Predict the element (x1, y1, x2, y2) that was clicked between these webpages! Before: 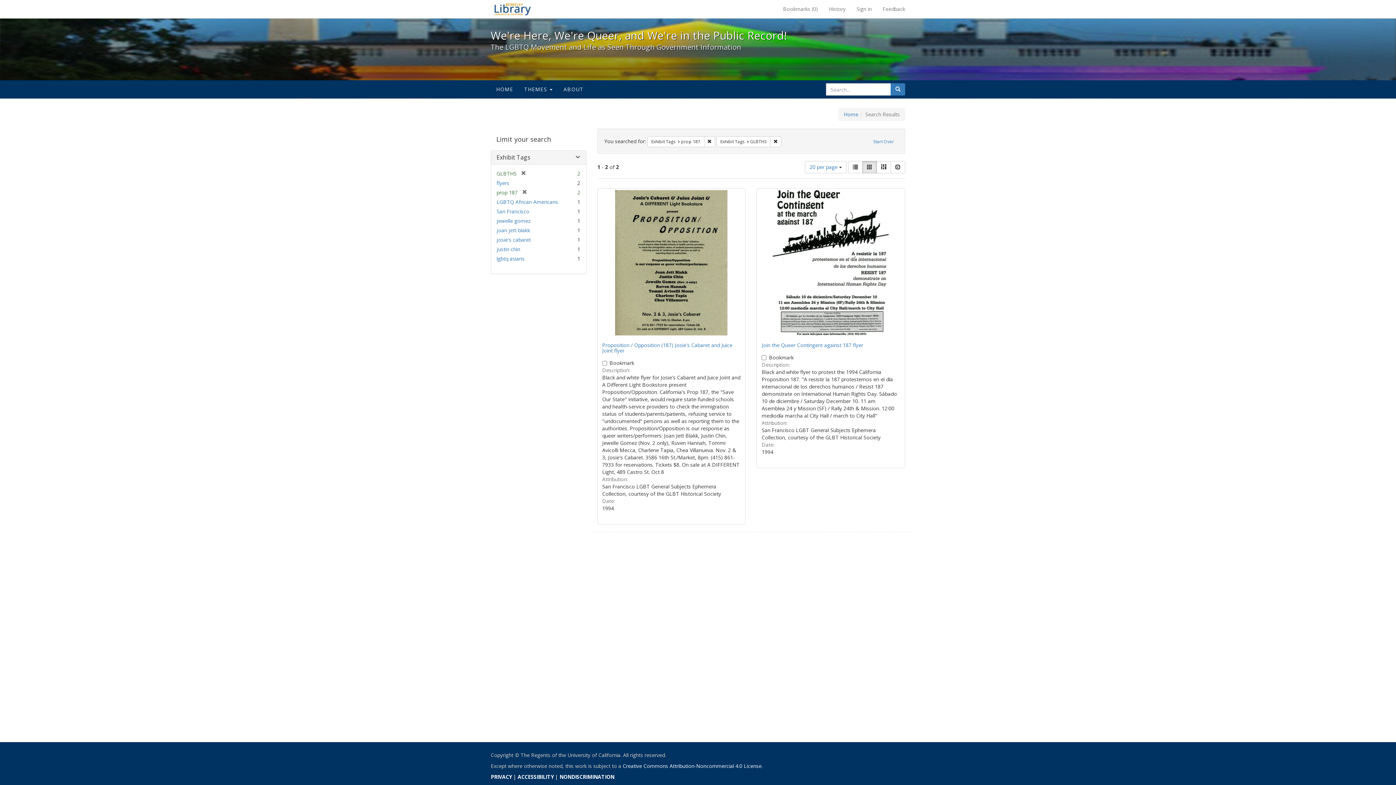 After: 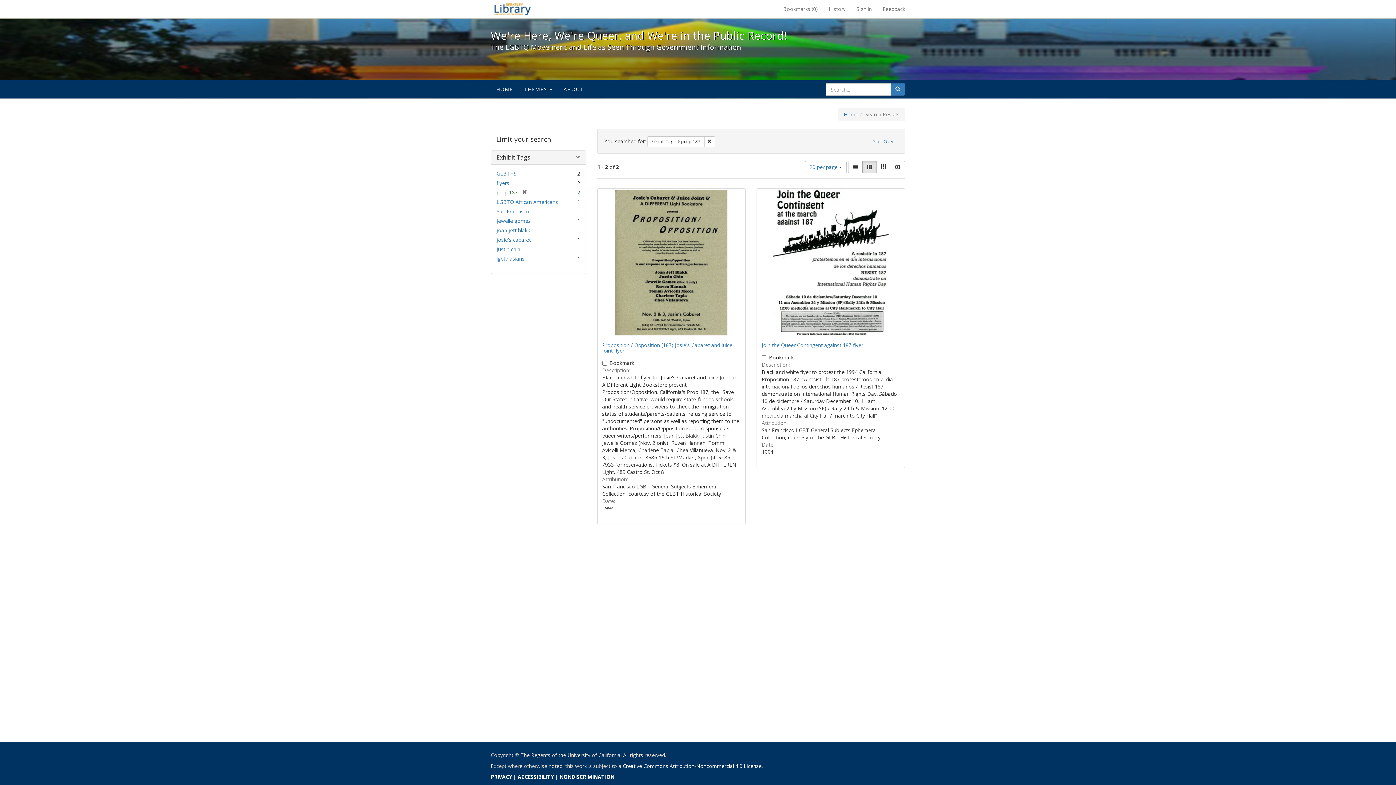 Action: label: [remove] bbox: (516, 170, 526, 177)